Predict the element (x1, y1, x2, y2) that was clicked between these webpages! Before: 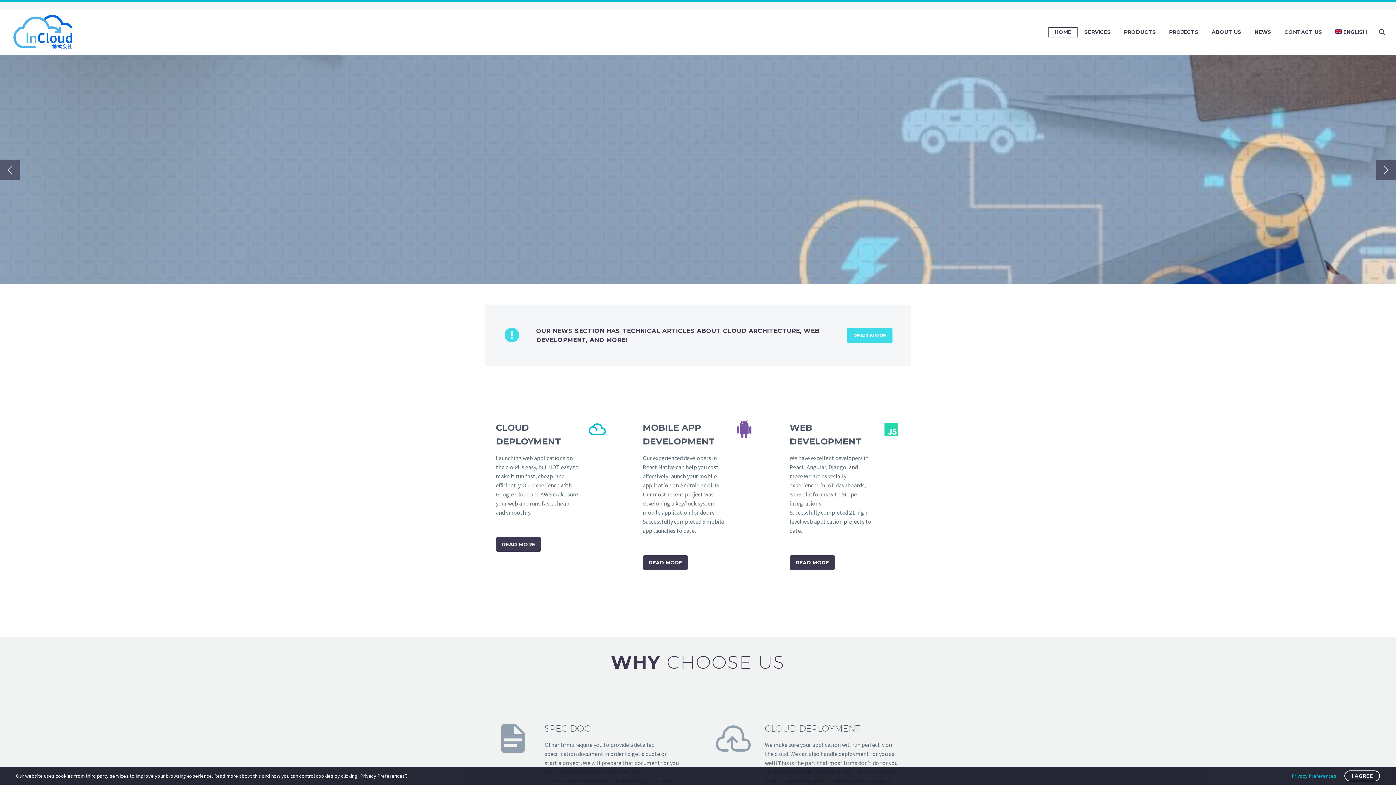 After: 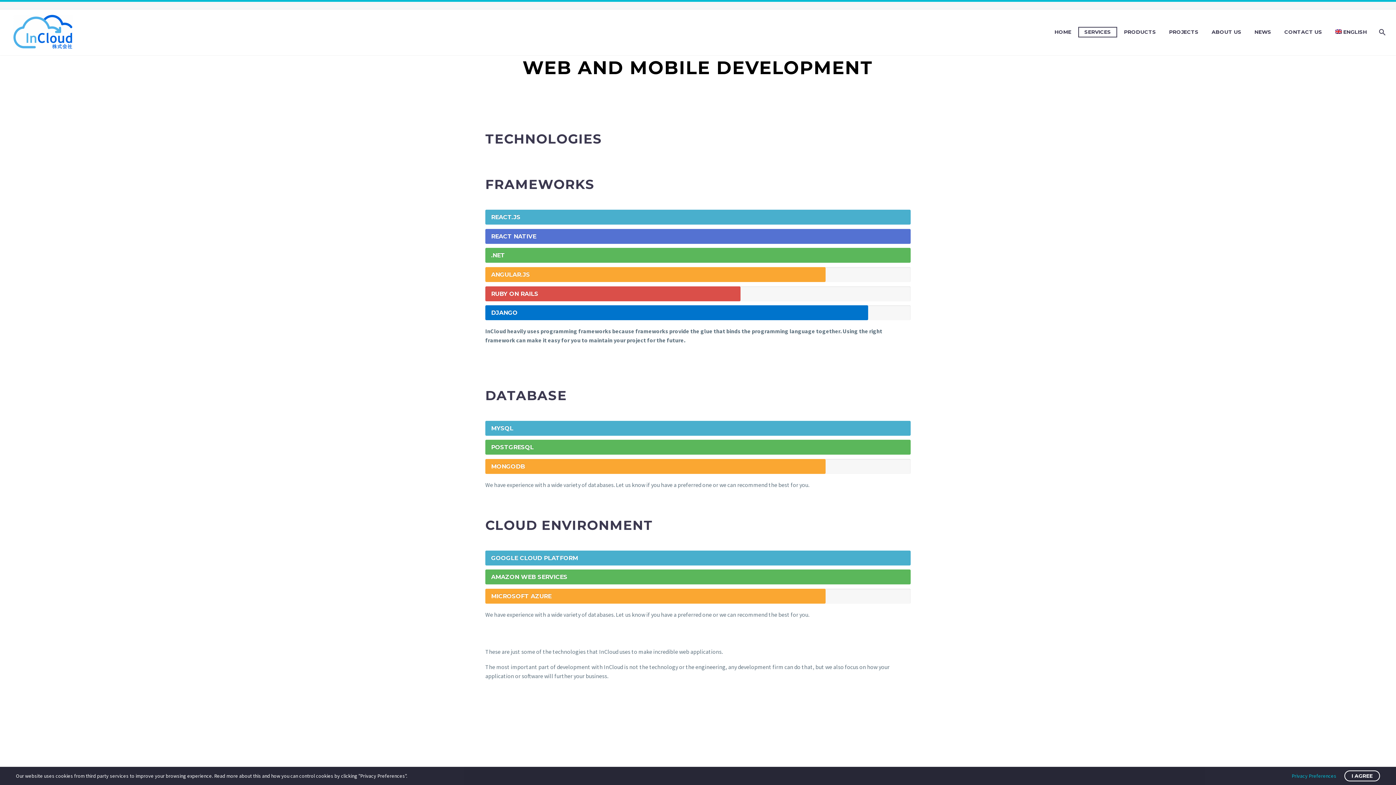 Action: bbox: (624, 403, 771, 588)